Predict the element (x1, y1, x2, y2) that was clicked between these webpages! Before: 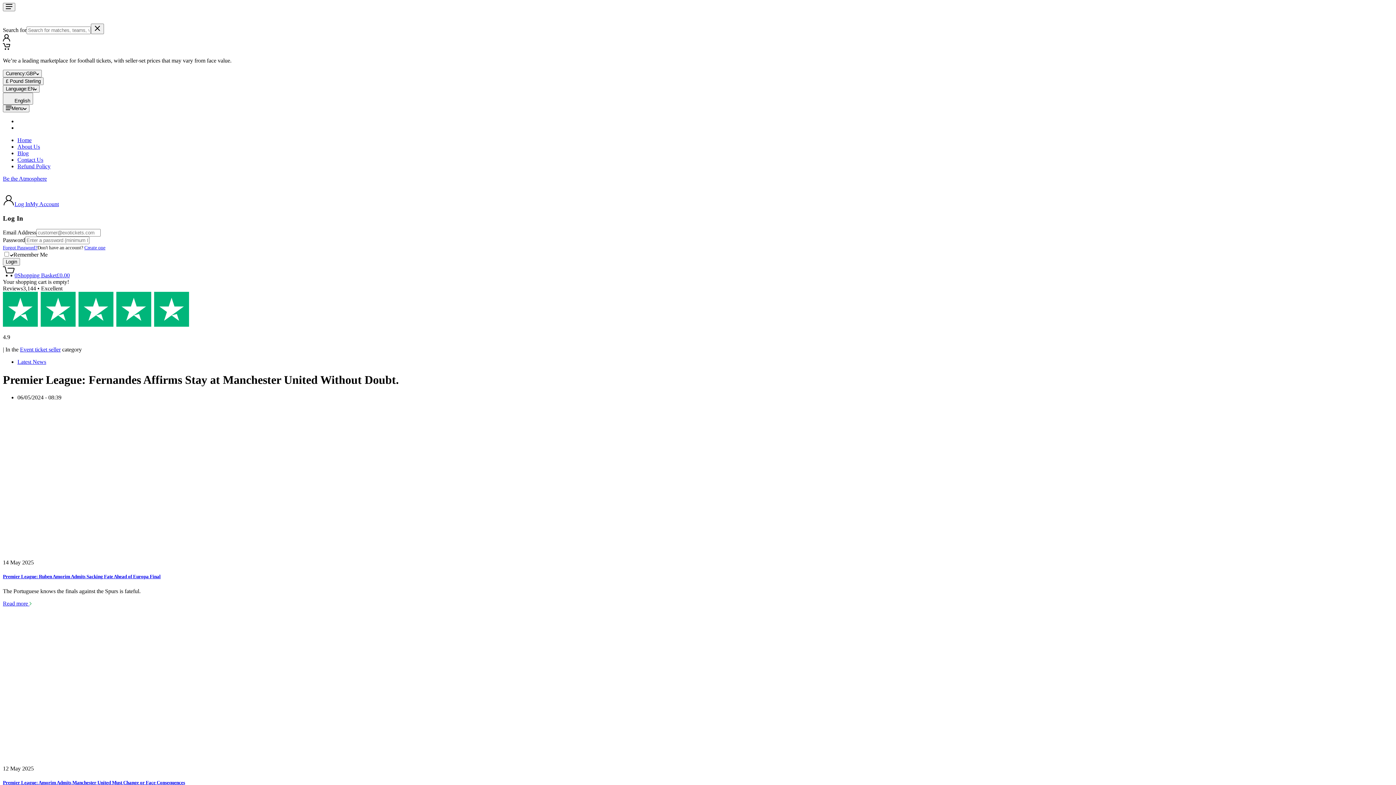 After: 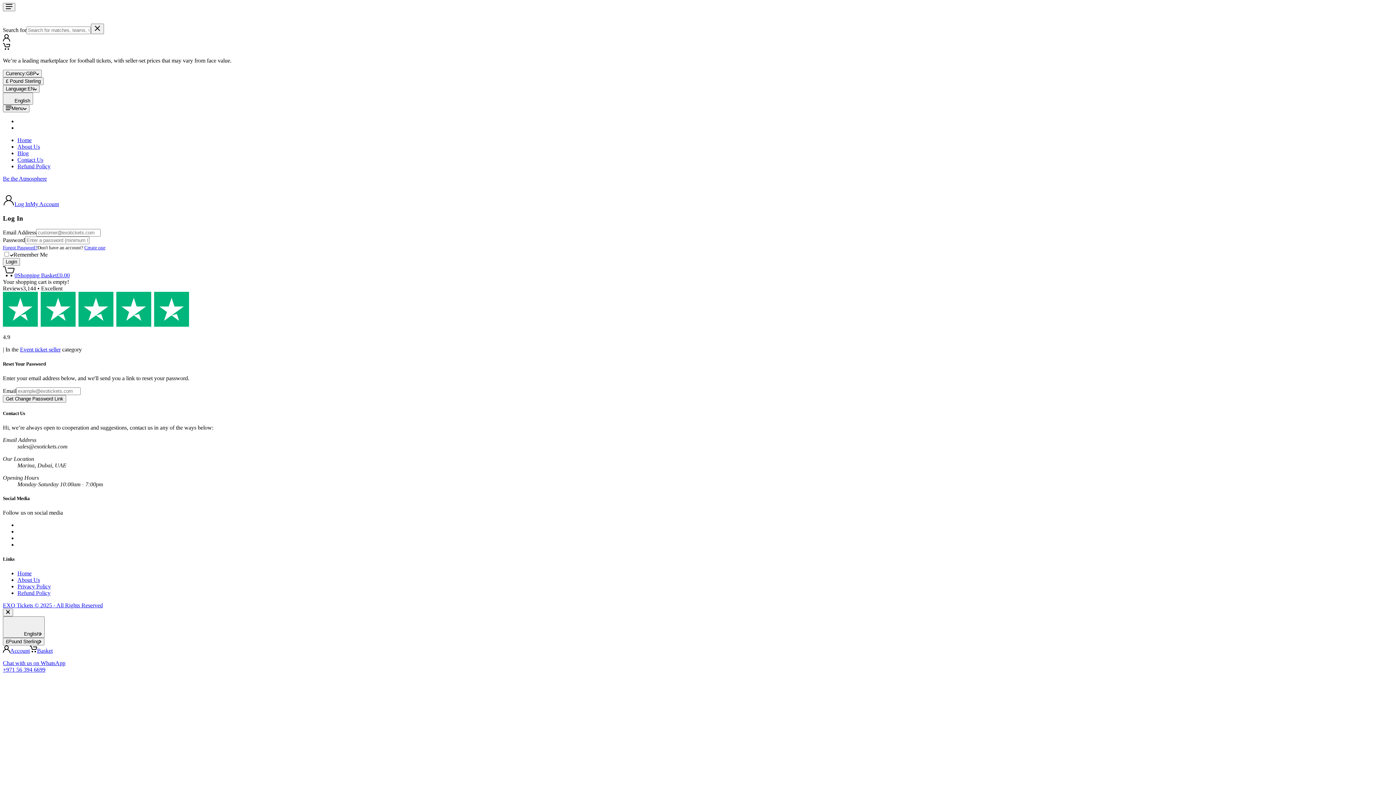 Action: label: Forgot Password? bbox: (2, 245, 37, 250)